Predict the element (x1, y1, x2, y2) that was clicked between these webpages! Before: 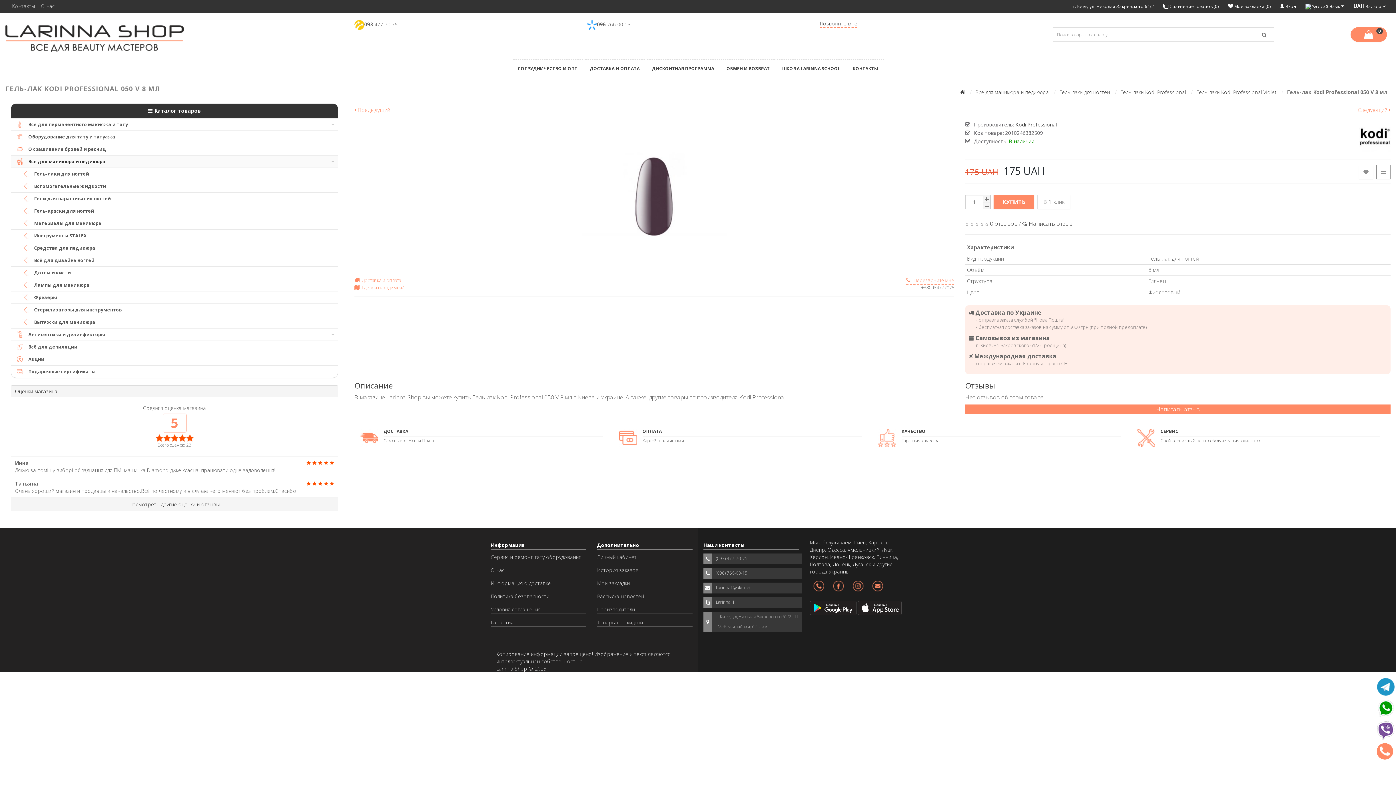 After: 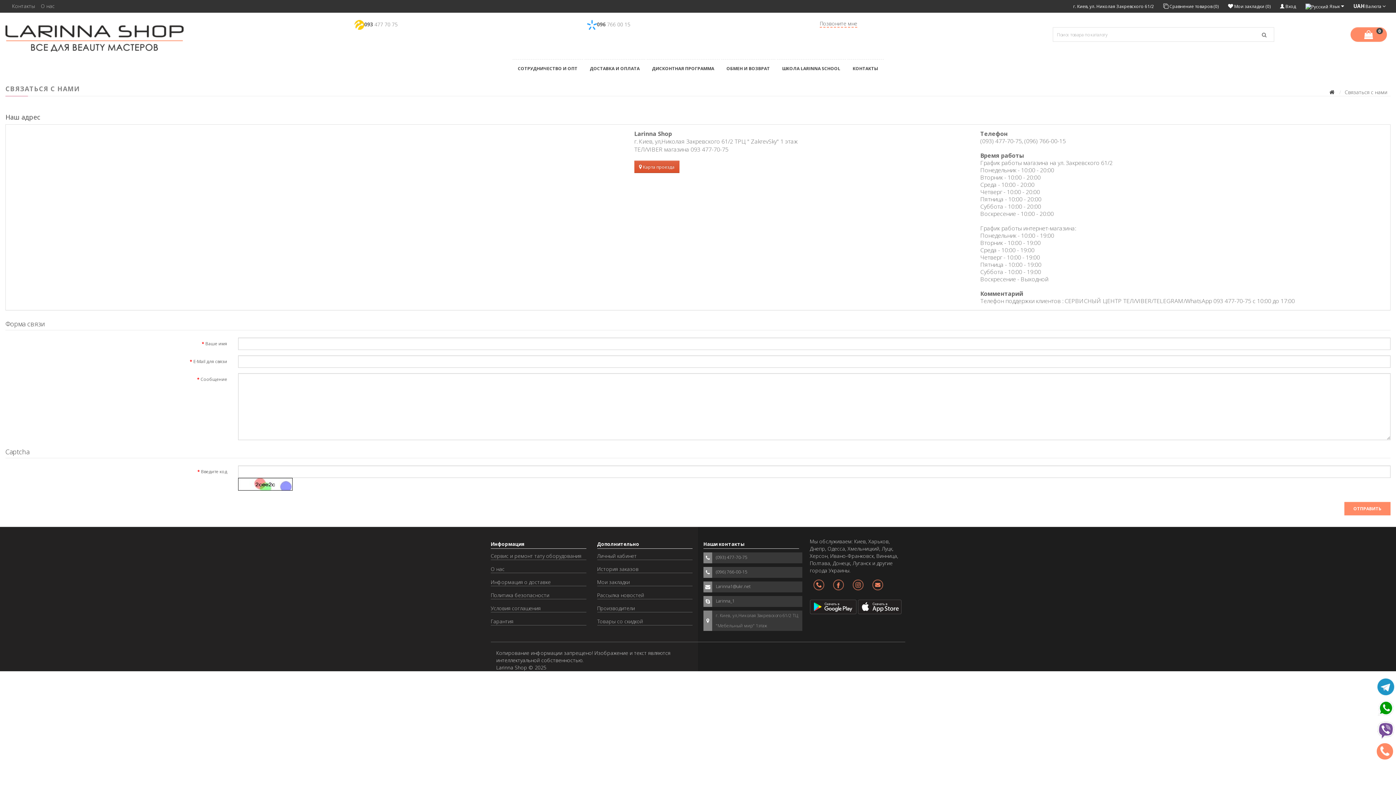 Action: bbox: (847, 59, 883, 77) label: КОНТАКТЫ